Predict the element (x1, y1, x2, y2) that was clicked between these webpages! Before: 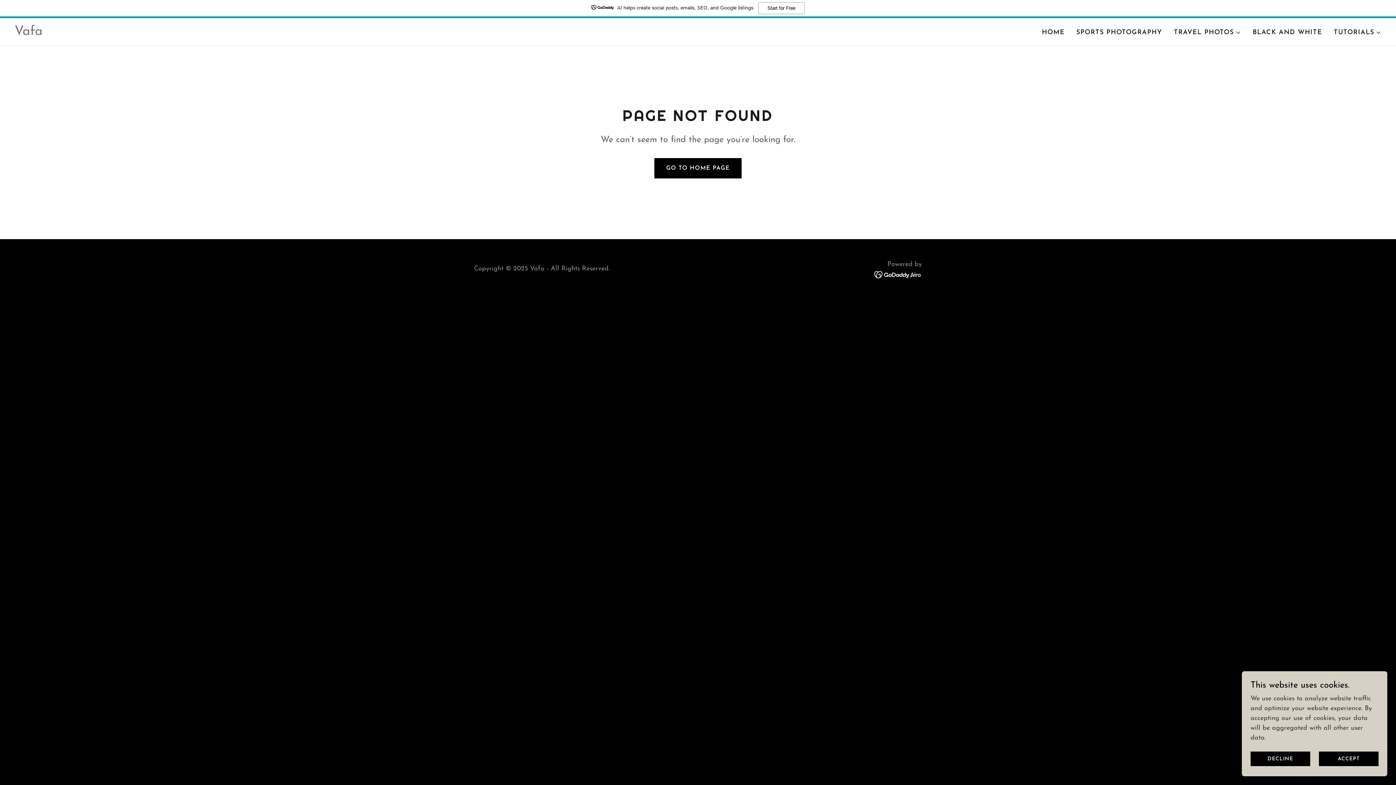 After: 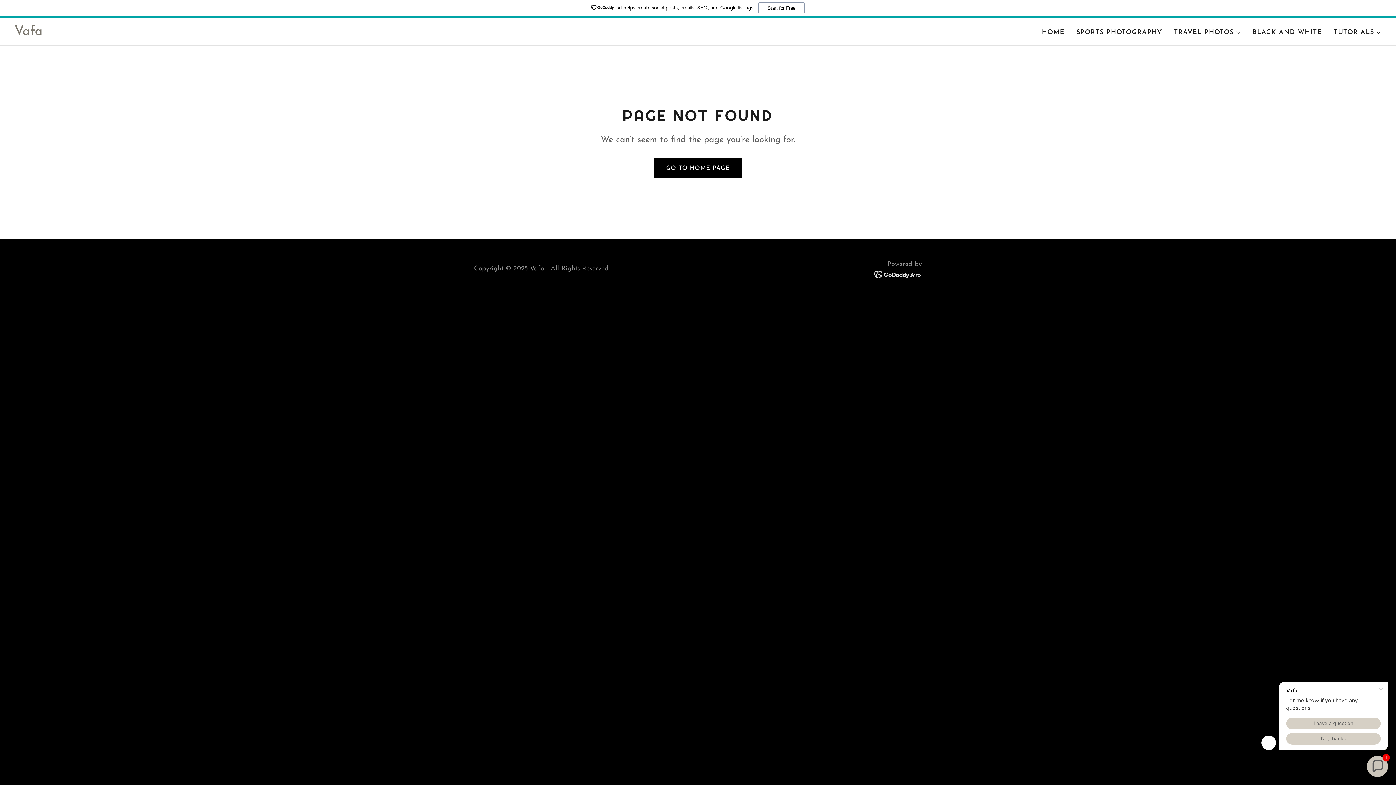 Action: label: ACCEPT bbox: (1319, 752, 1378, 766)